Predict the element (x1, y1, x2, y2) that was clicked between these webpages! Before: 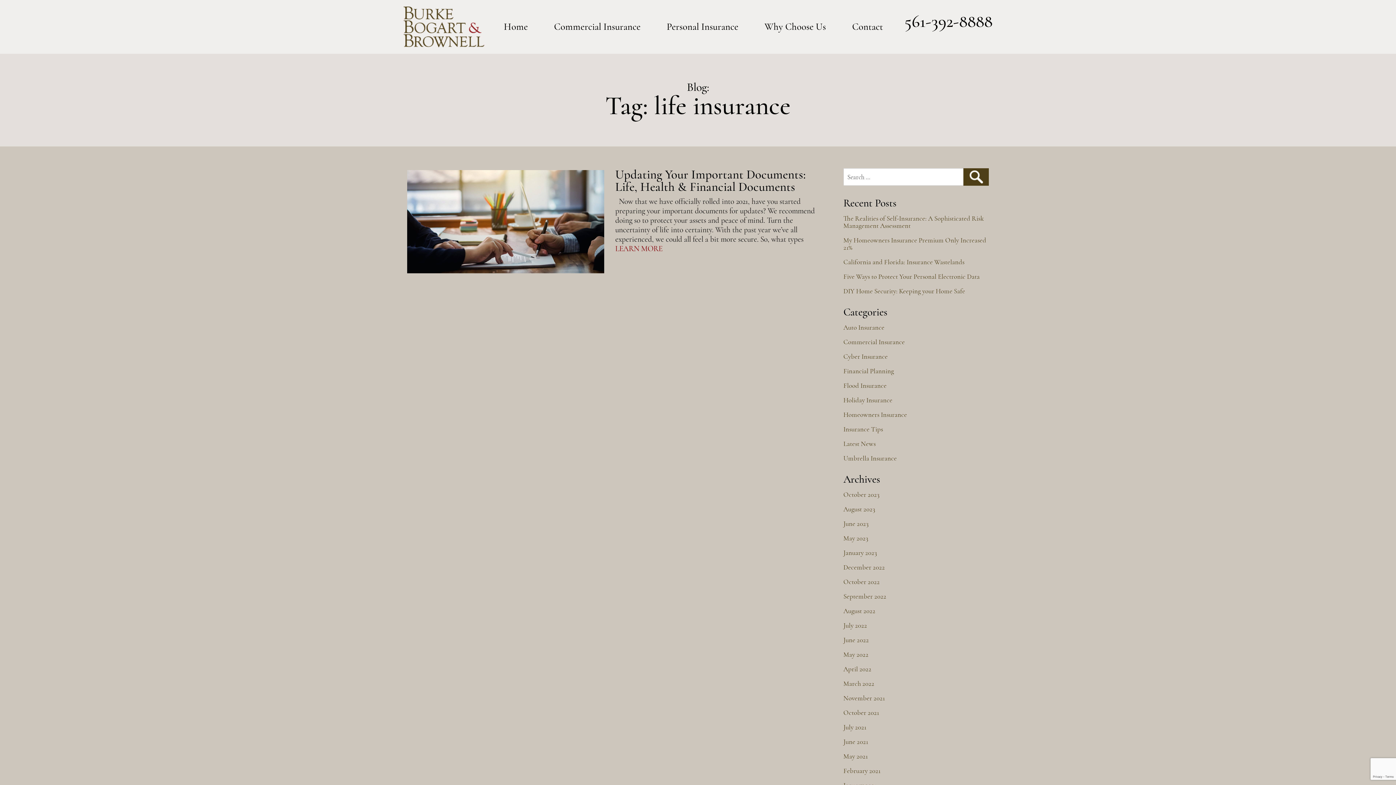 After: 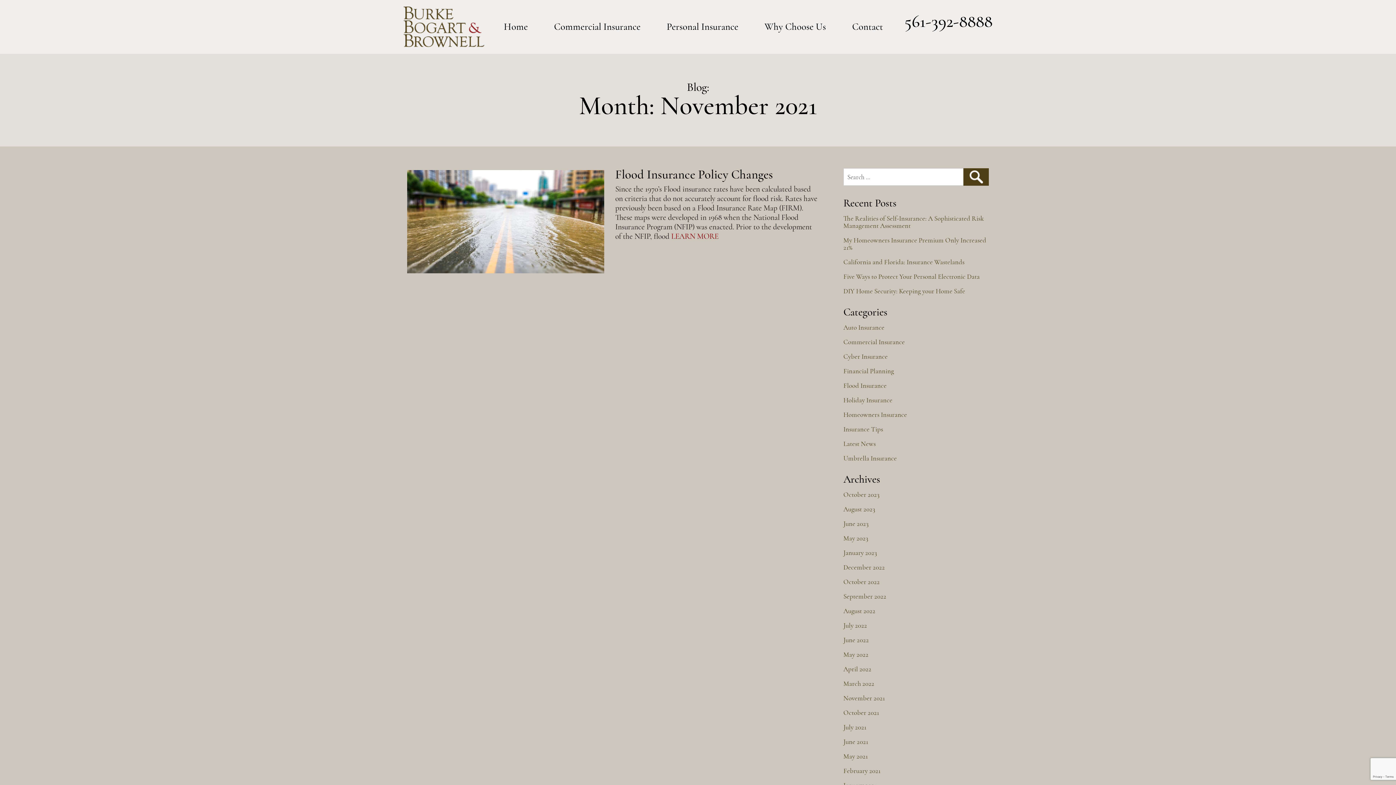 Action: bbox: (843, 694, 885, 702) label: November 2021